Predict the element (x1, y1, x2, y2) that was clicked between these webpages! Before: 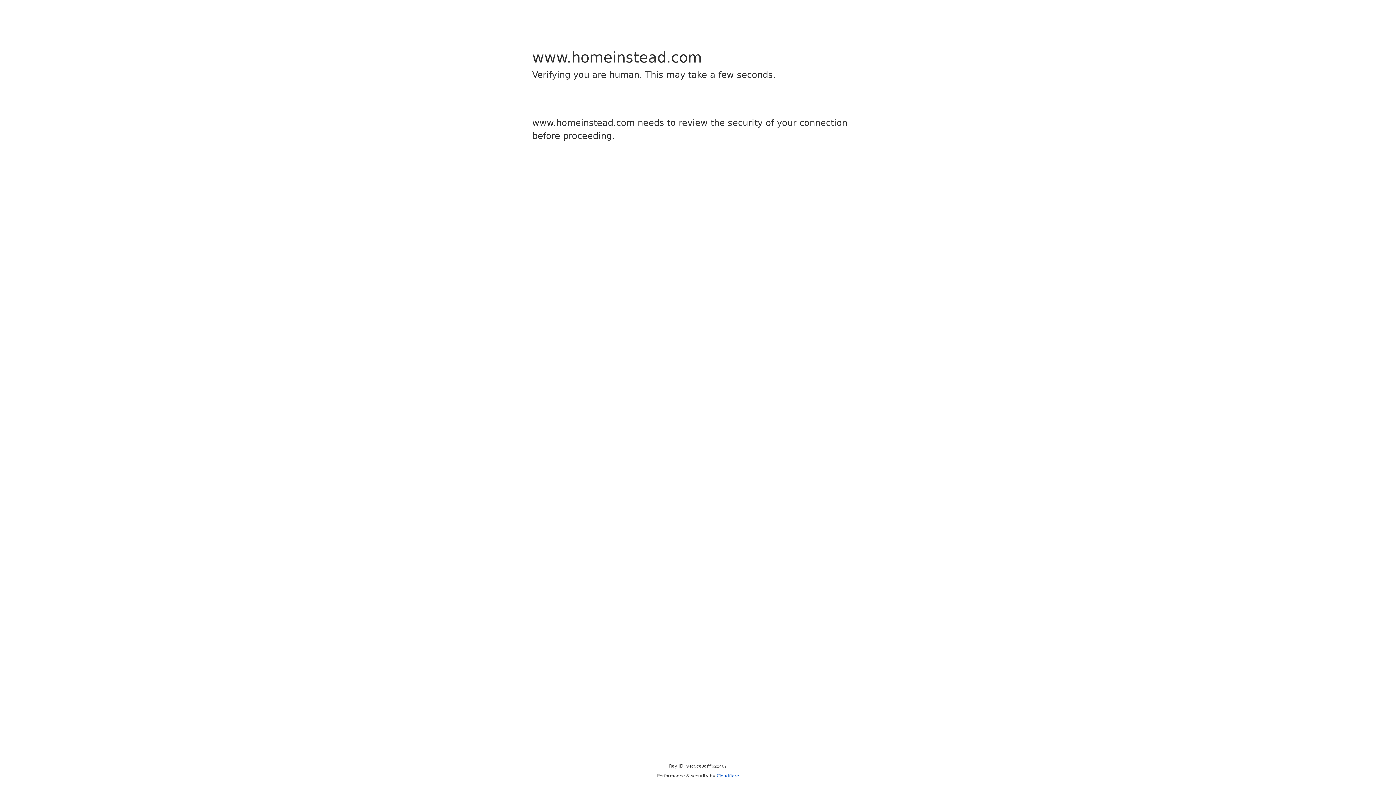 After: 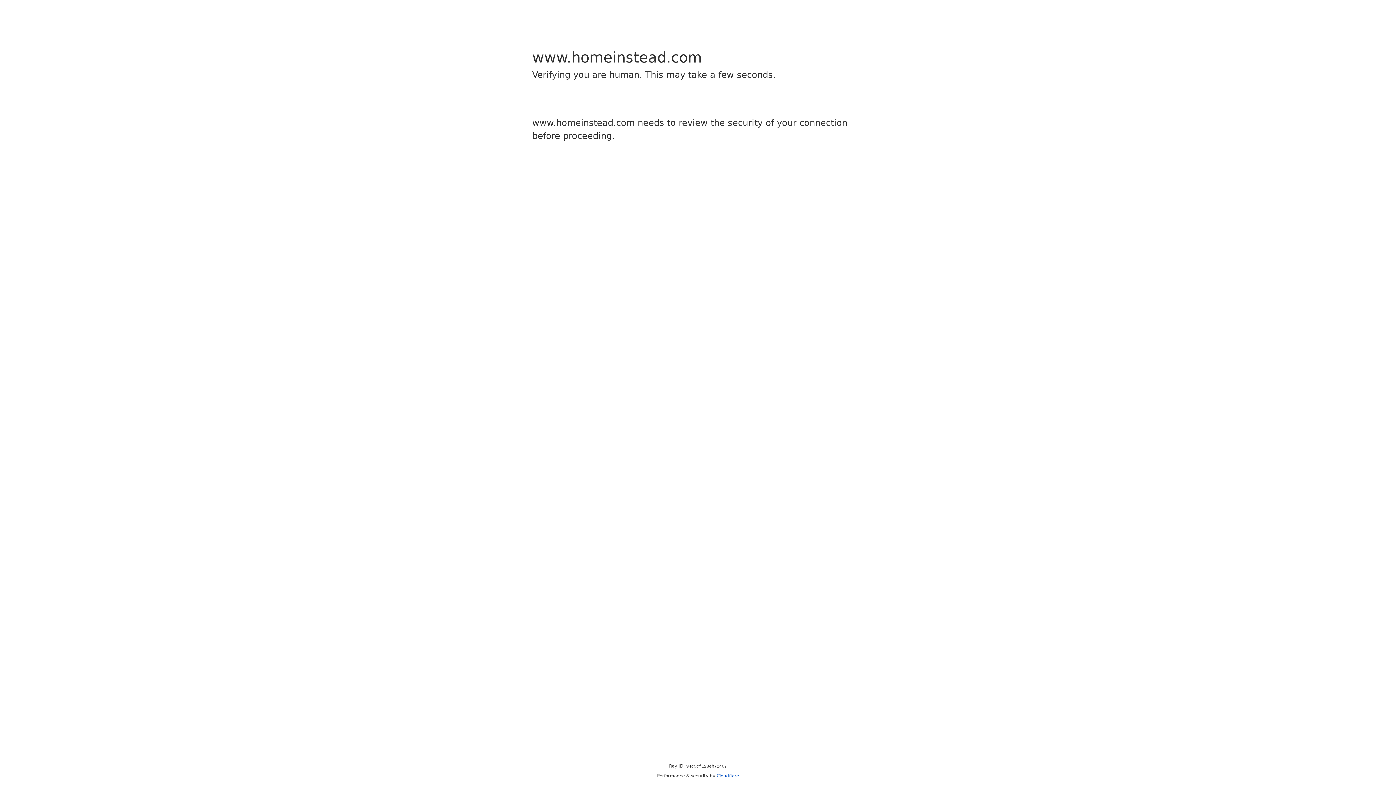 Action: bbox: (716, 773, 739, 778) label: Cloudflare